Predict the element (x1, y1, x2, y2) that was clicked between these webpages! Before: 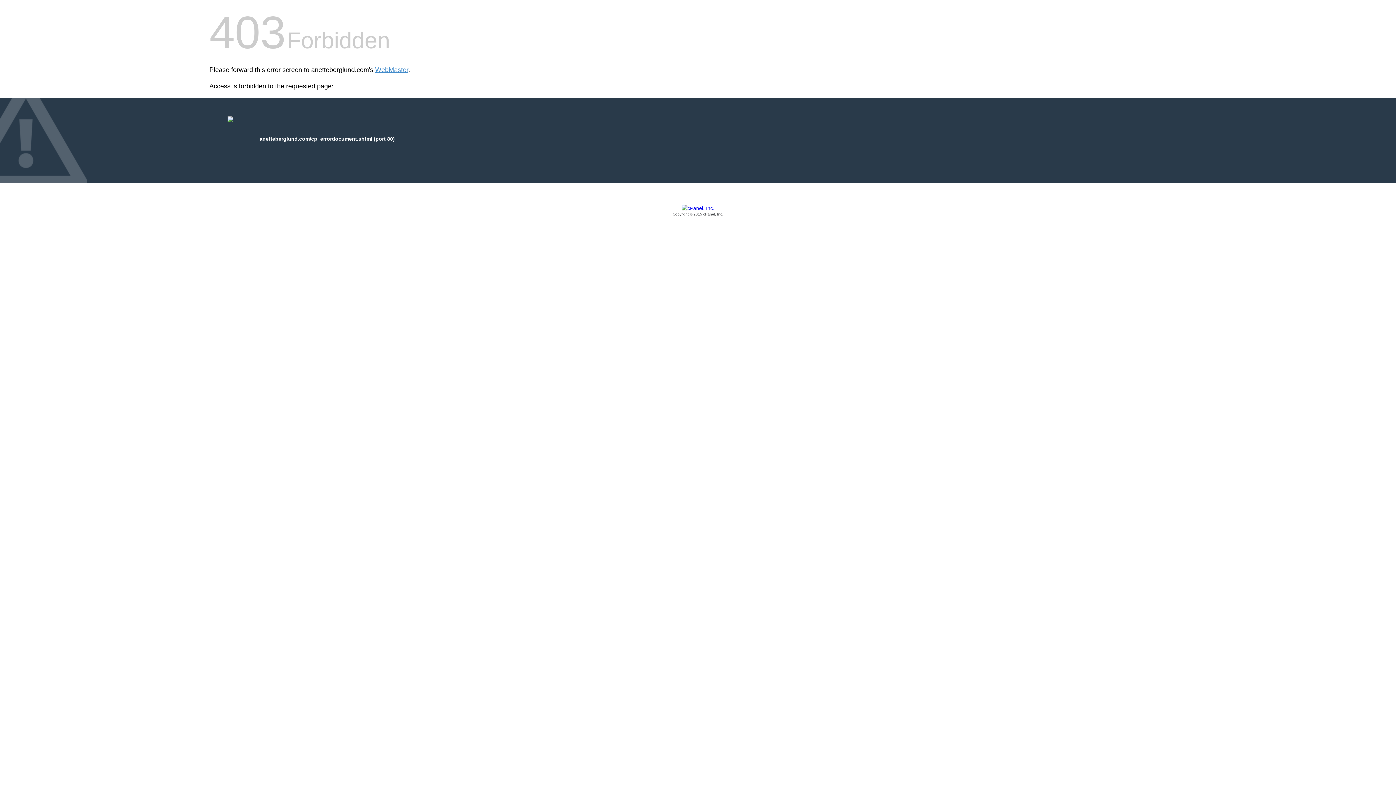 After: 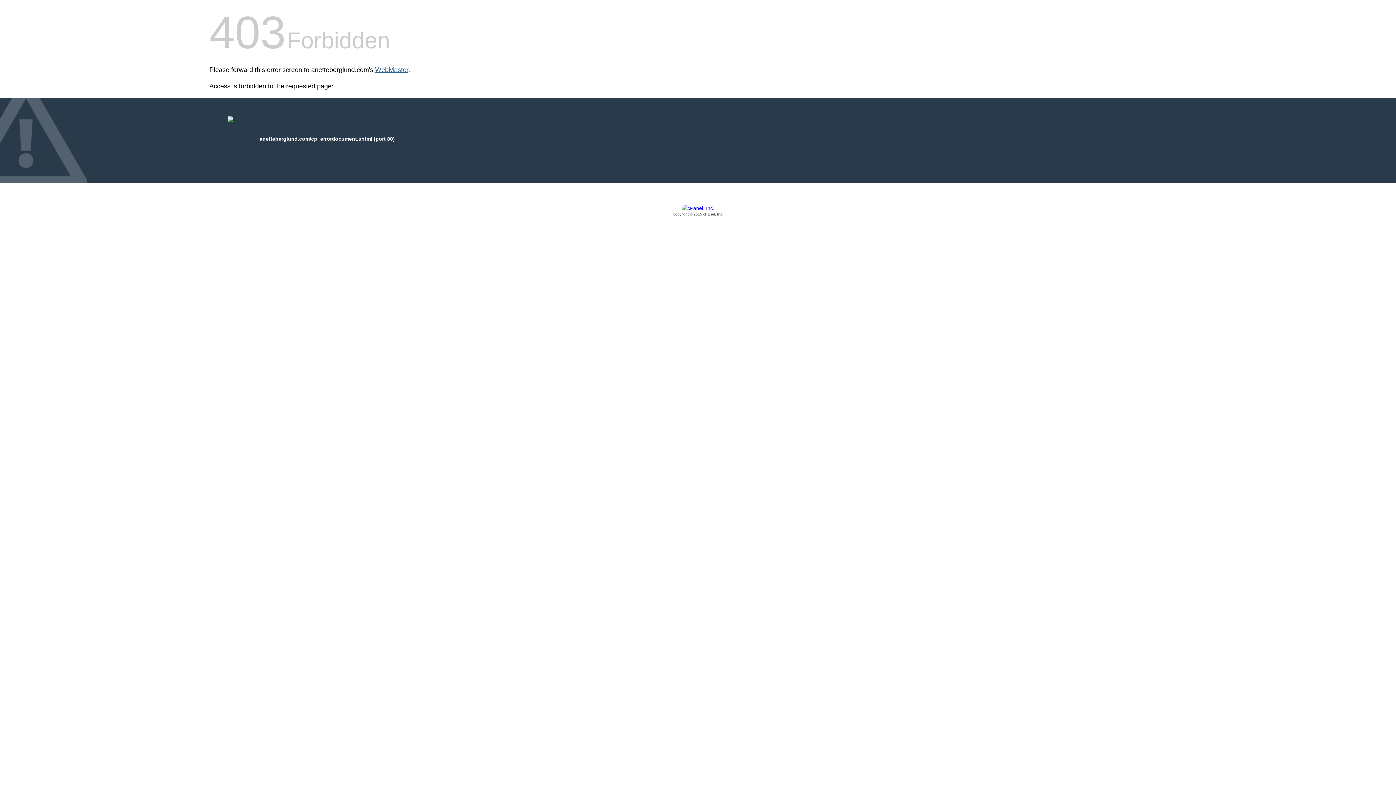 Action: label: WebMaster bbox: (375, 66, 408, 73)